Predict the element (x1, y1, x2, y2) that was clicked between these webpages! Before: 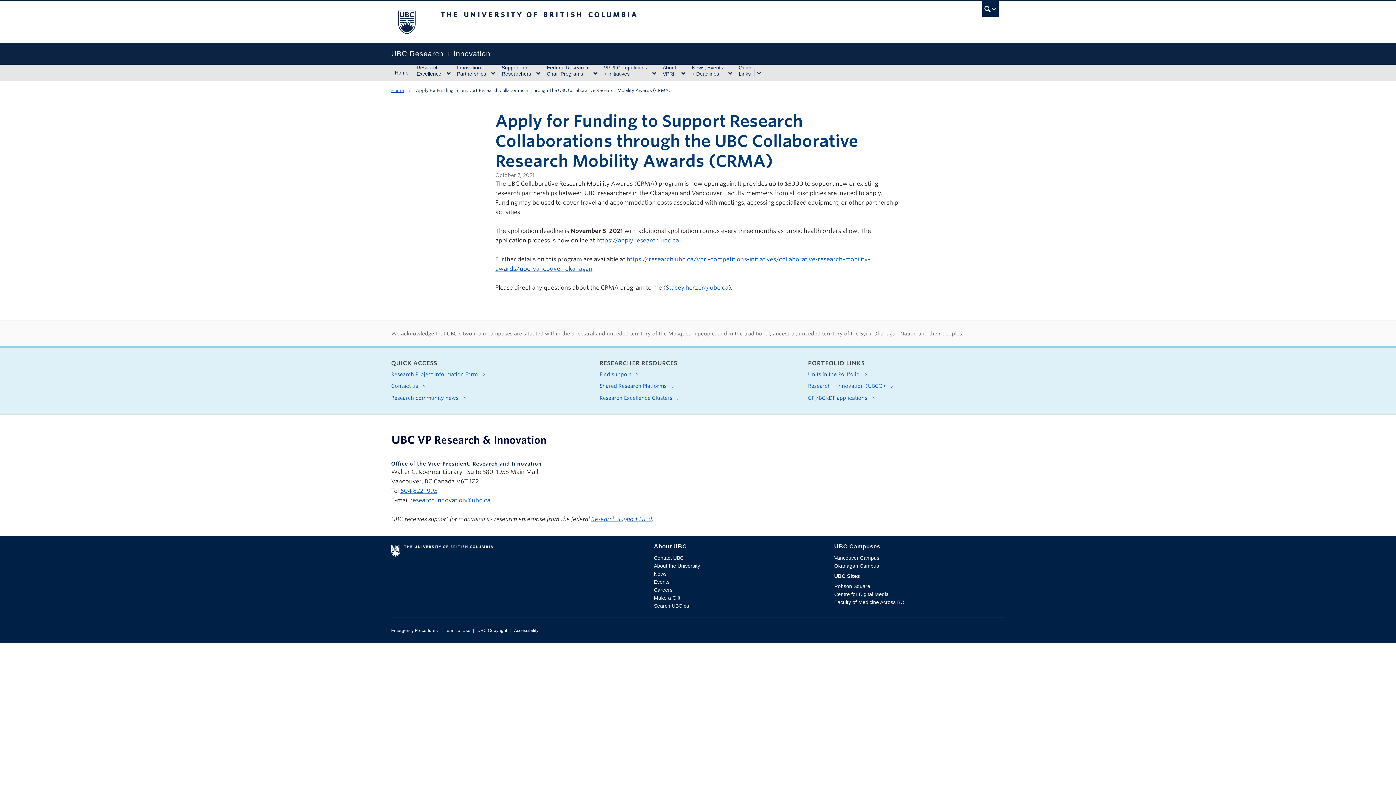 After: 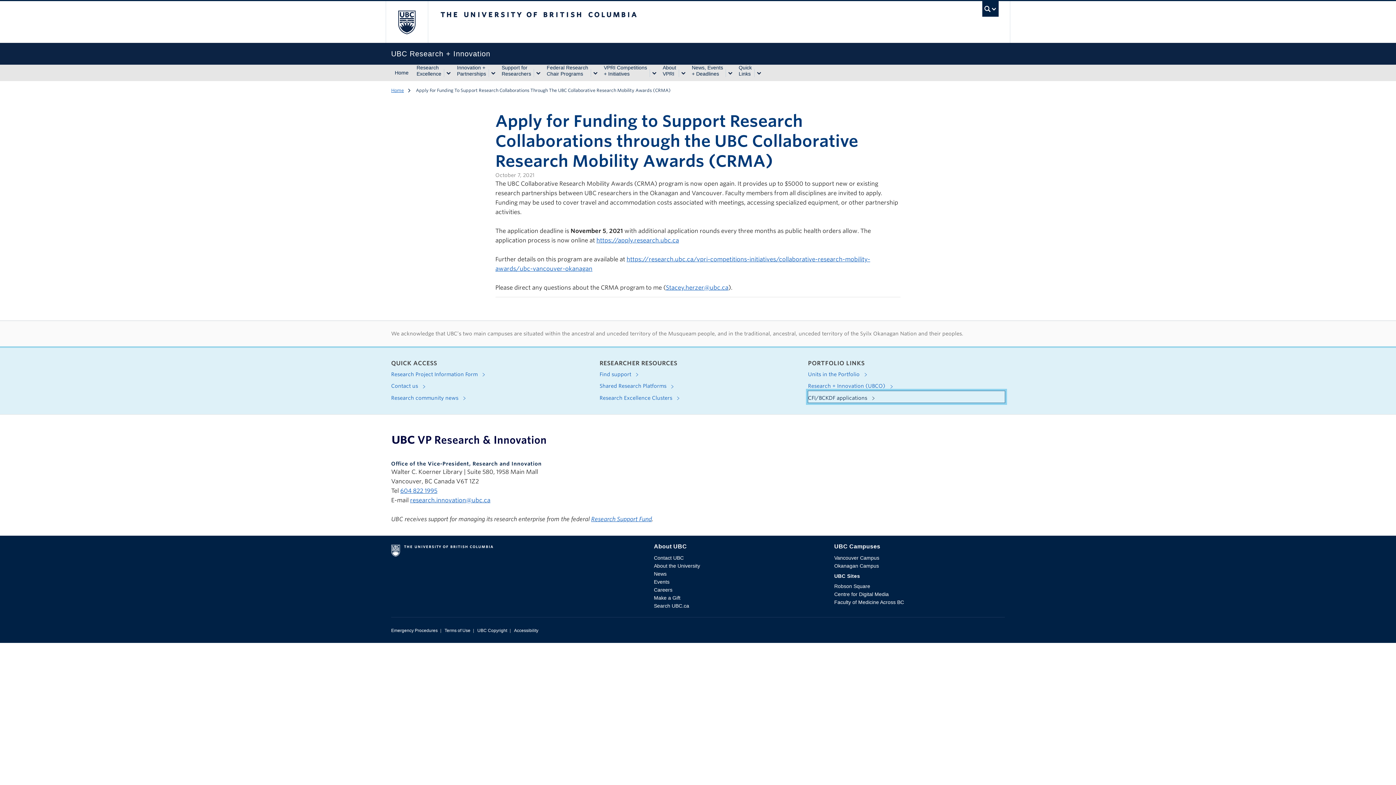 Action: bbox: (808, 391, 1005, 402) label: CFI/BCKDF applications 